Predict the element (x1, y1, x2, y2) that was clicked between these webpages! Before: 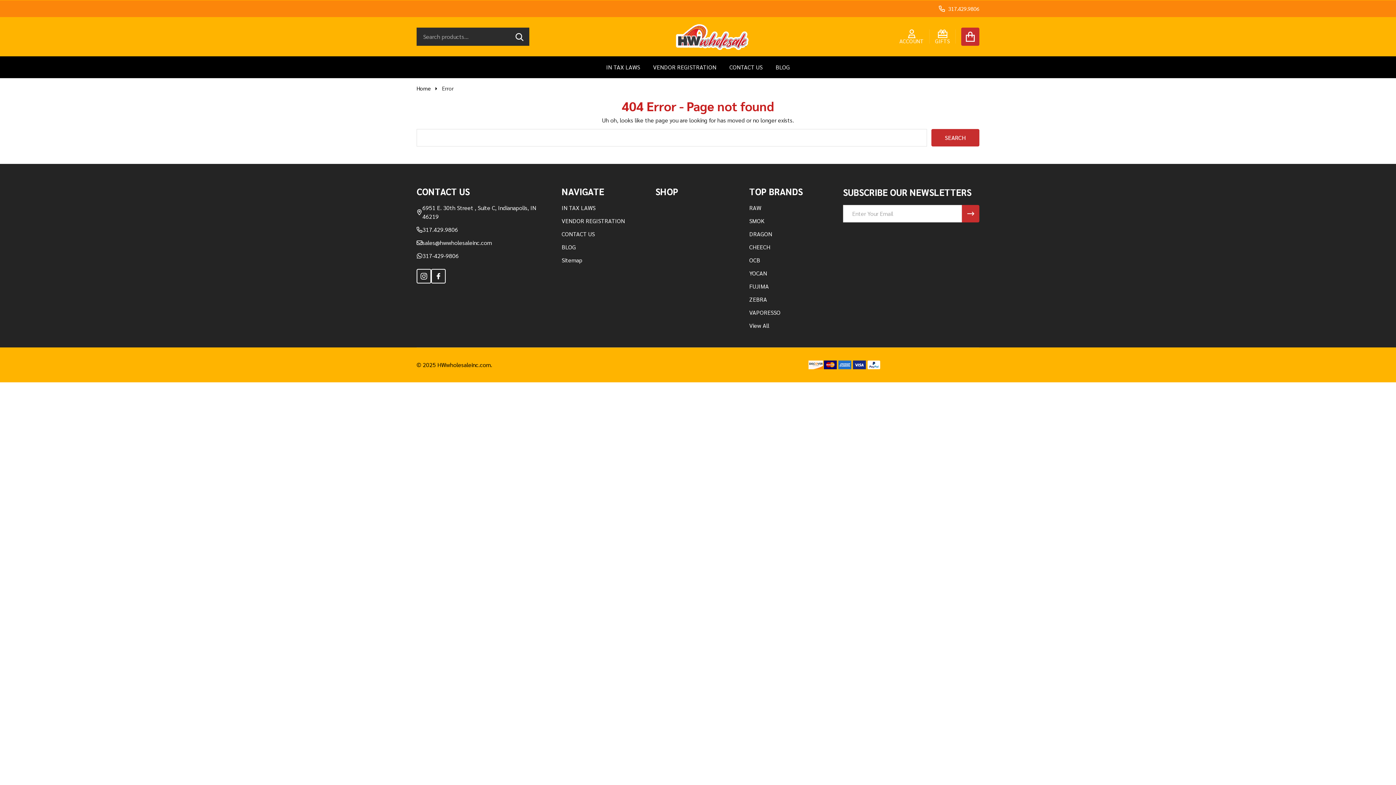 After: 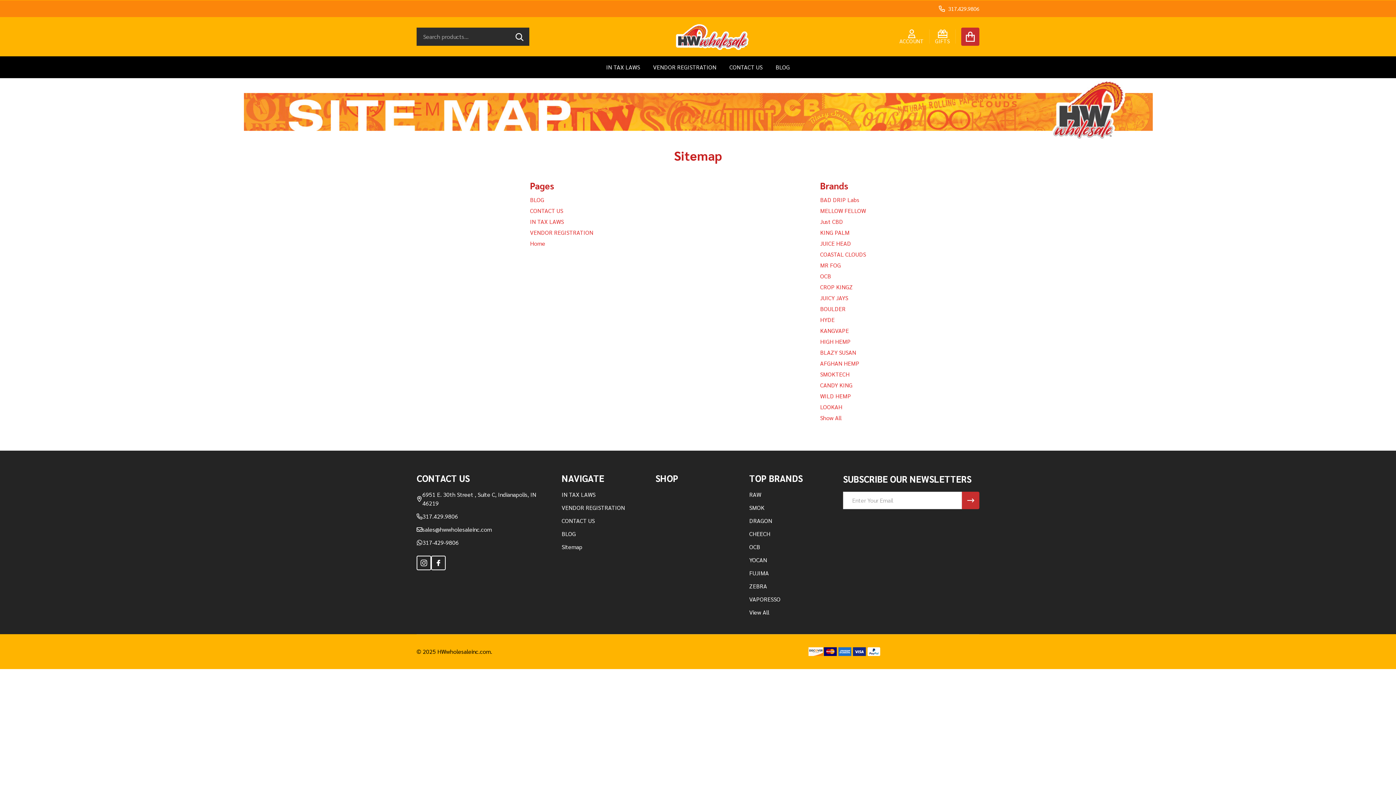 Action: label: Sitemap bbox: (561, 256, 582, 263)